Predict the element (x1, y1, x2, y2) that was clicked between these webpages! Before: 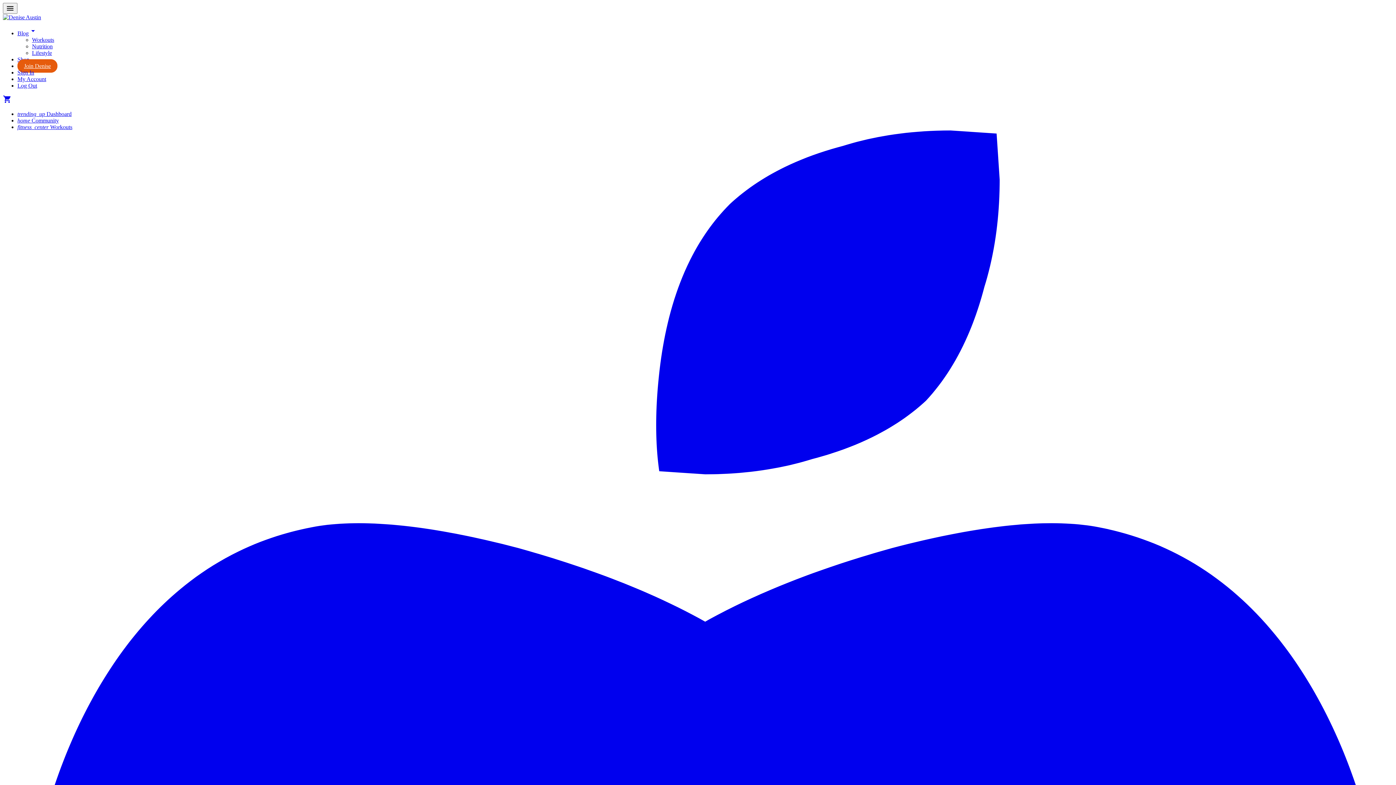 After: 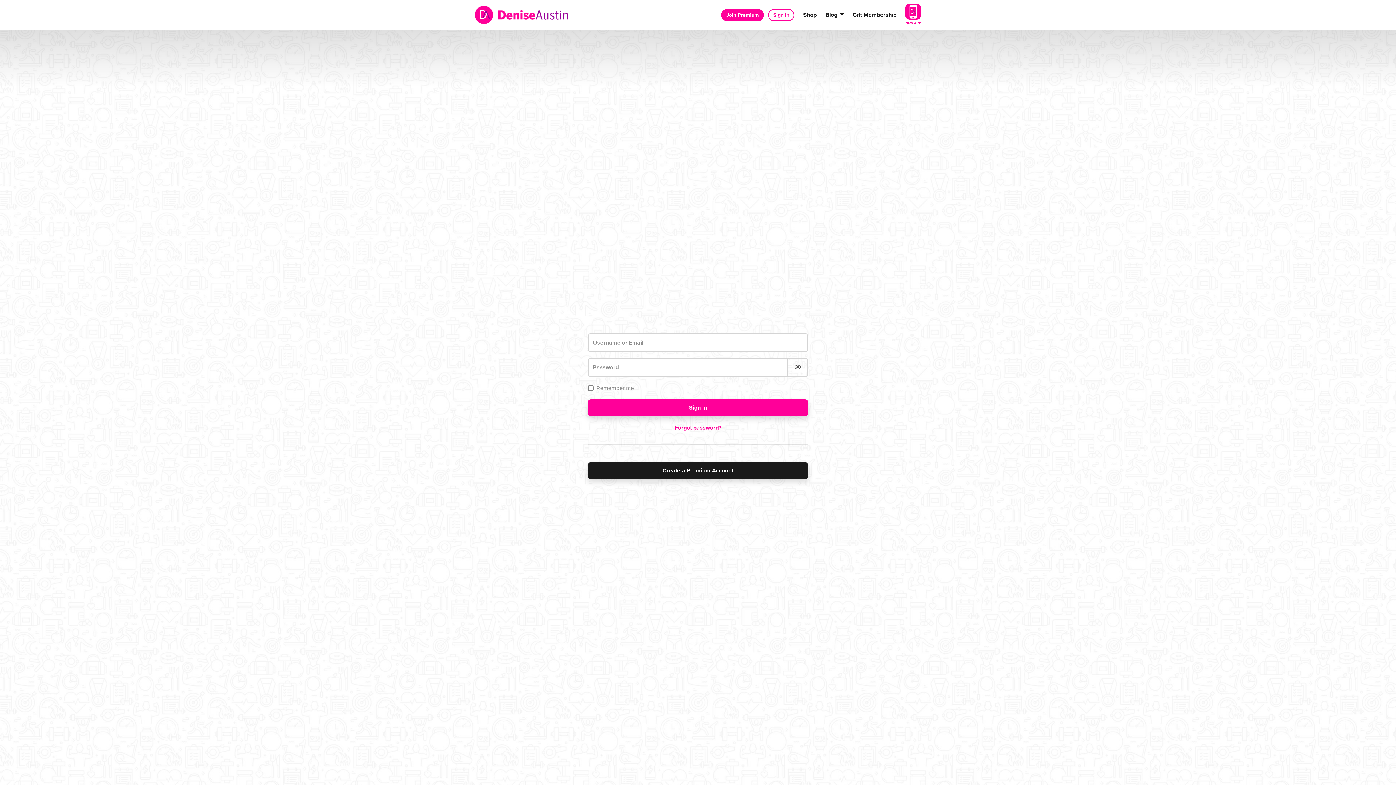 Action: bbox: (17, 76, 46, 82) label: My Account